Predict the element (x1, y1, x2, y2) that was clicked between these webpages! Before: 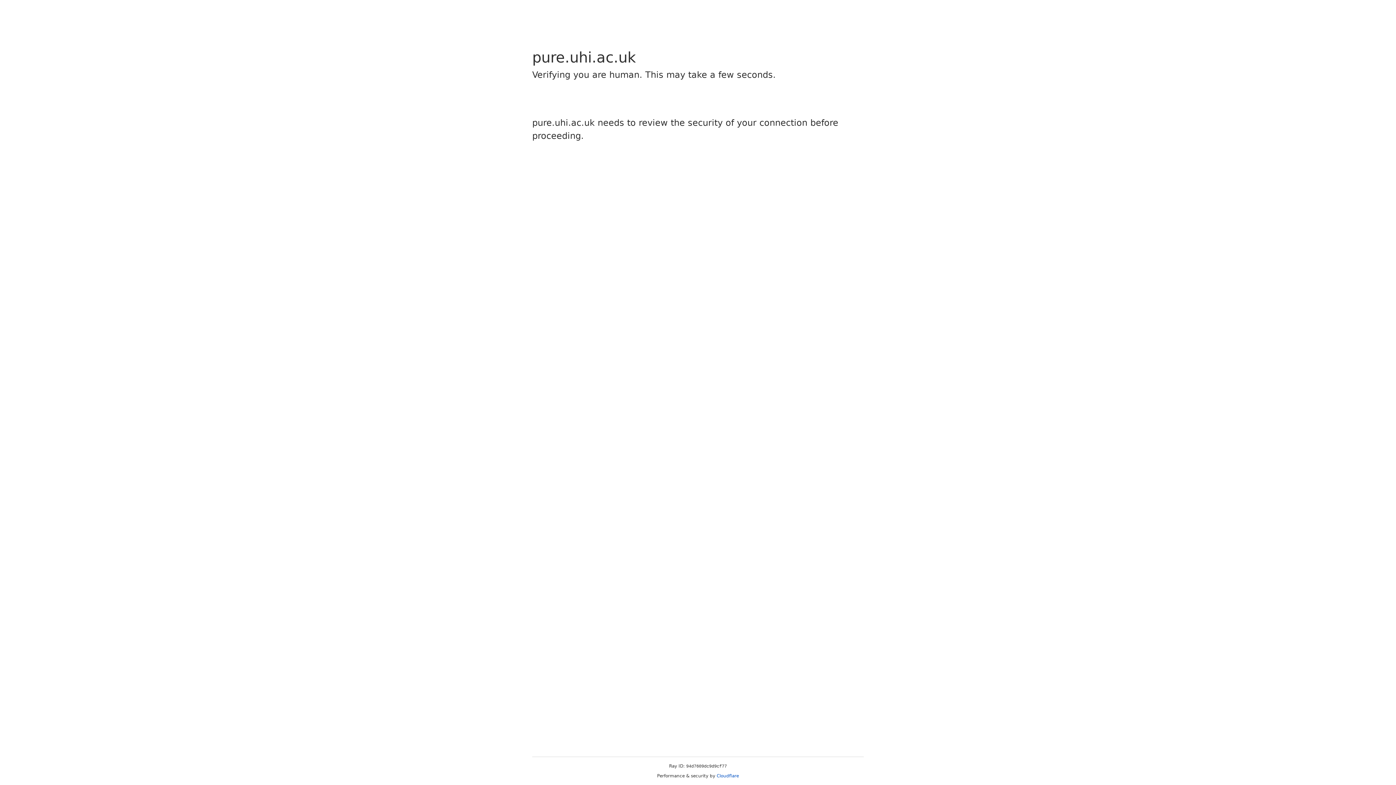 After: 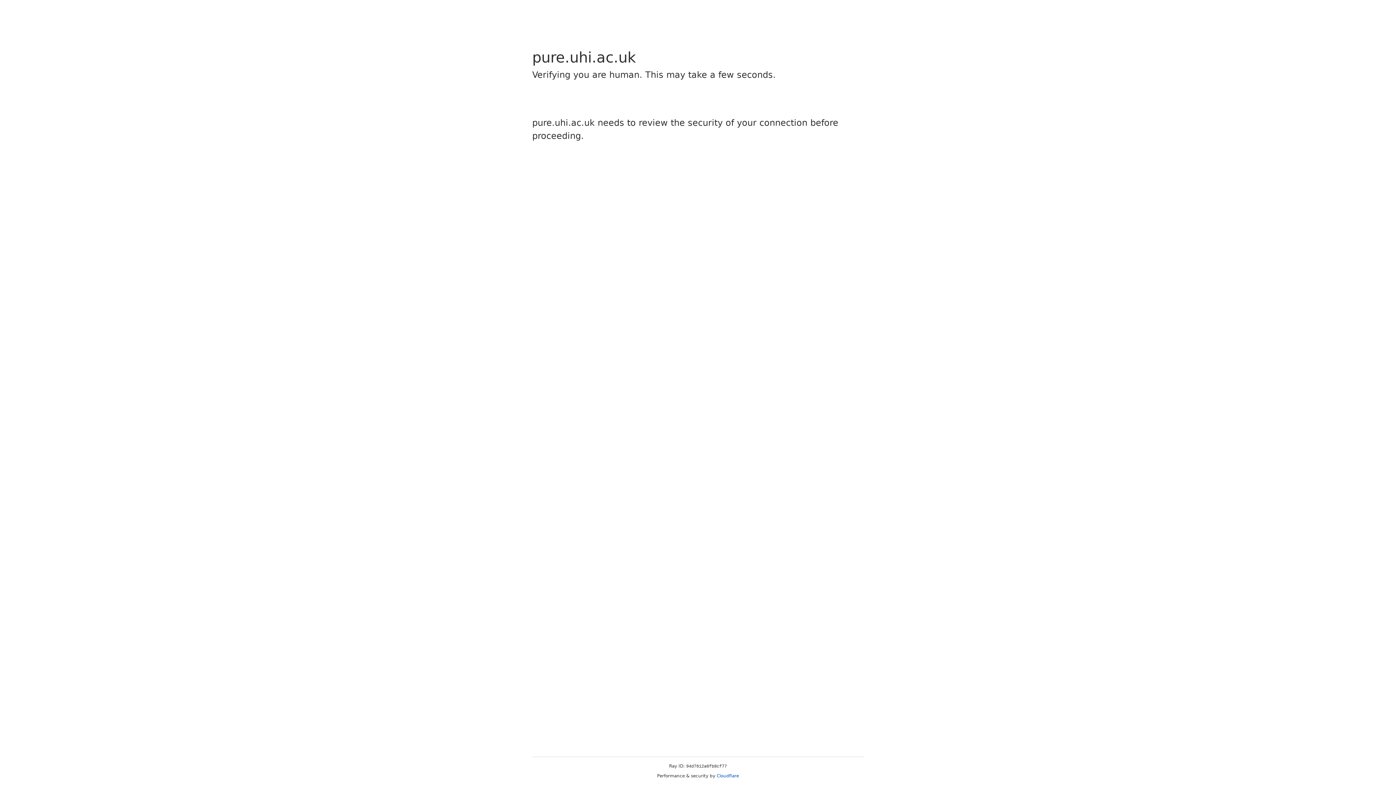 Action: bbox: (716, 773, 739, 778) label: Cloudflare